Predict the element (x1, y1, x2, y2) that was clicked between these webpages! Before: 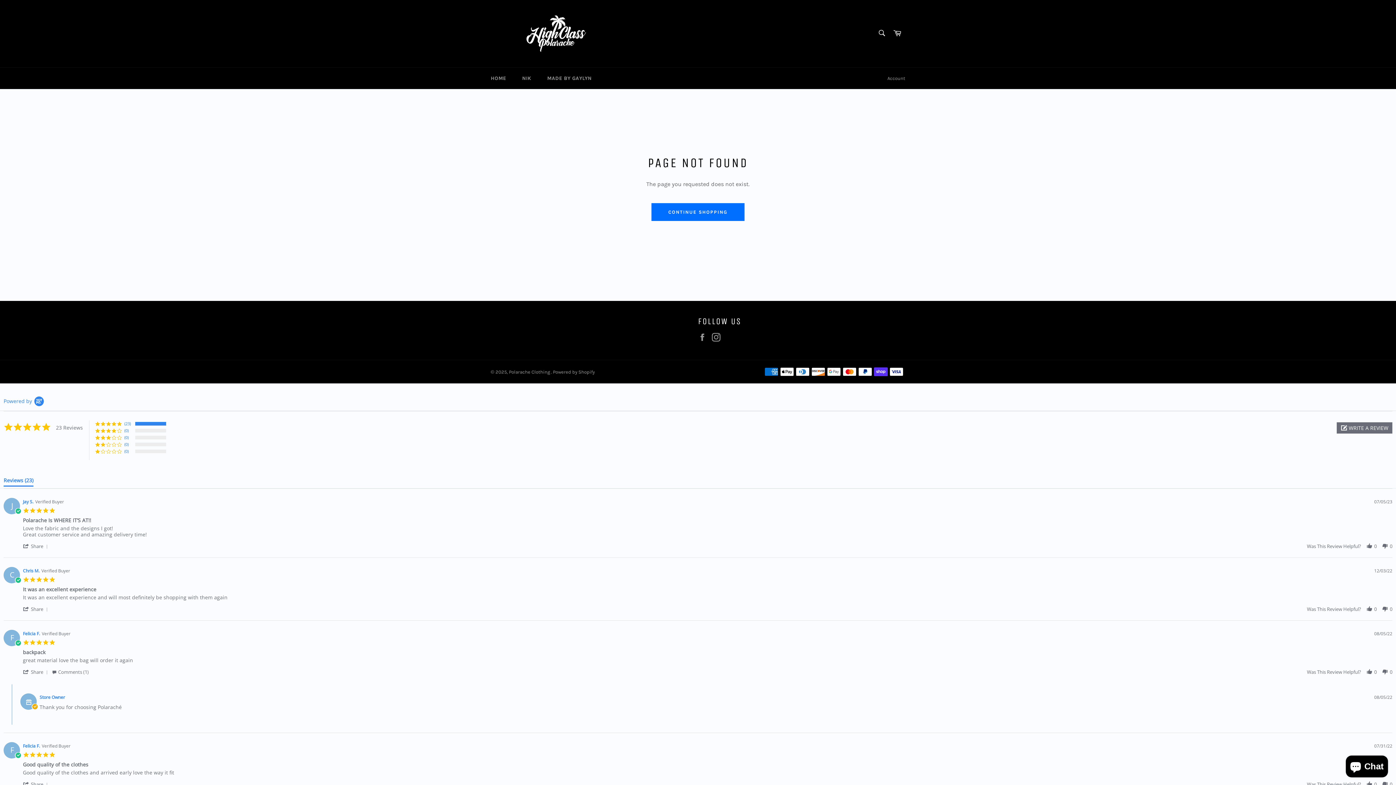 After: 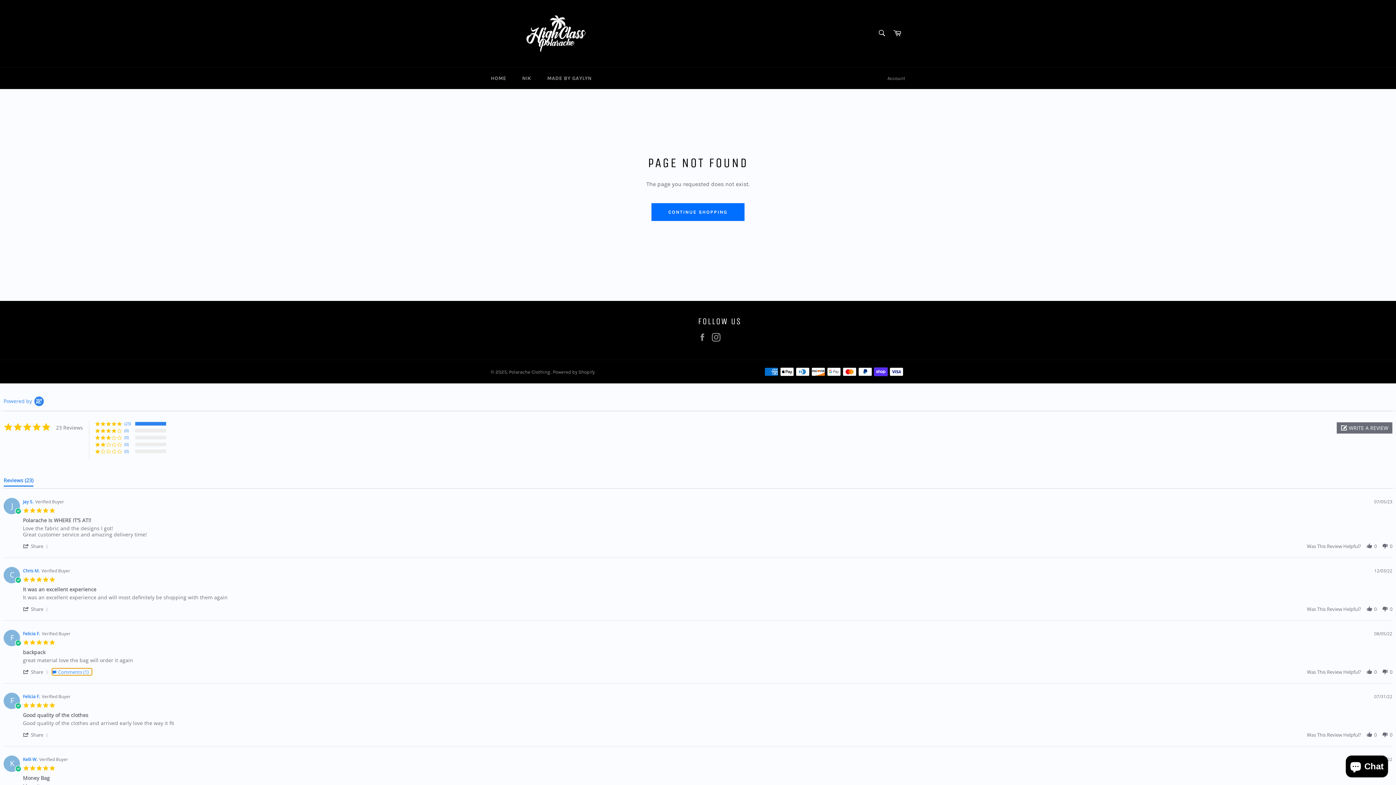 Action: bbox: (52, 668, 92, 675) label:  Comments (1)   